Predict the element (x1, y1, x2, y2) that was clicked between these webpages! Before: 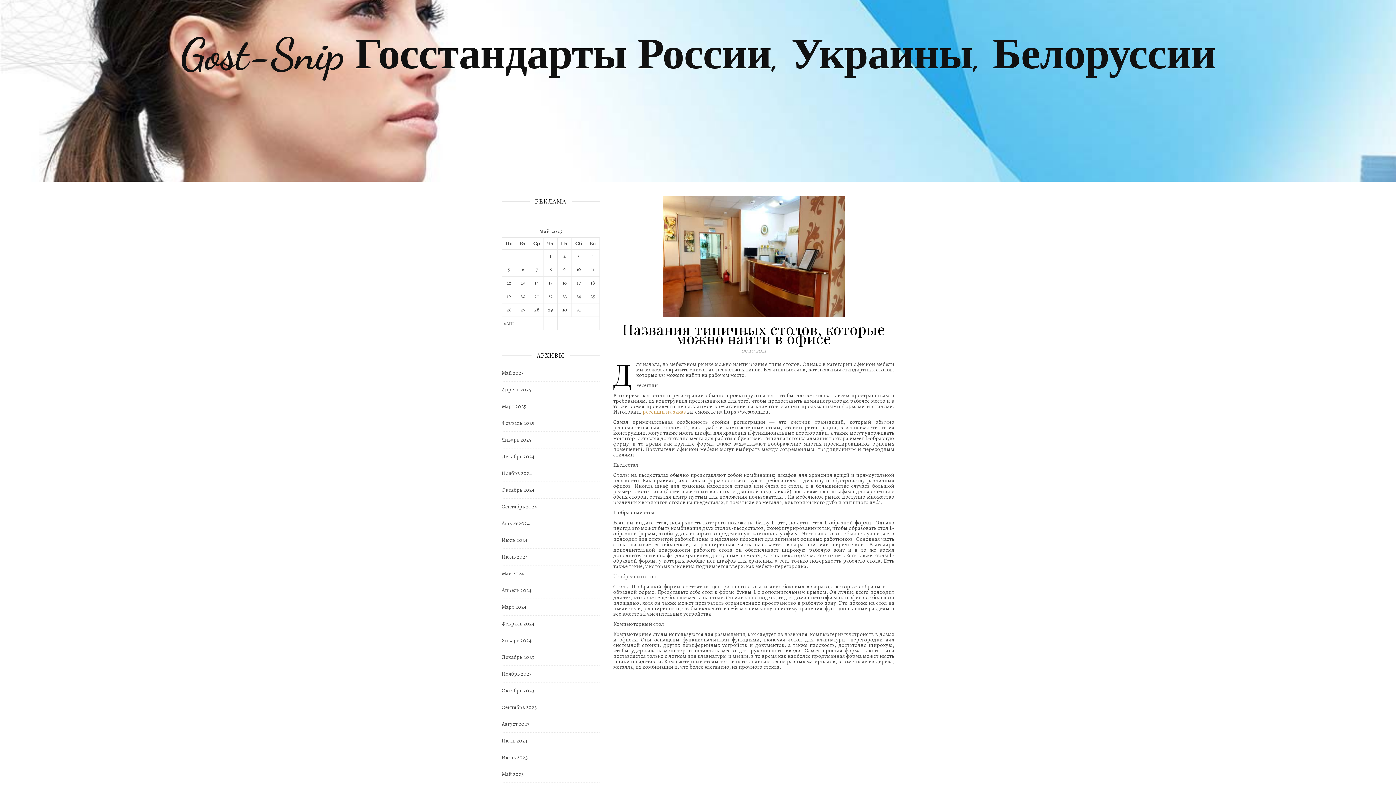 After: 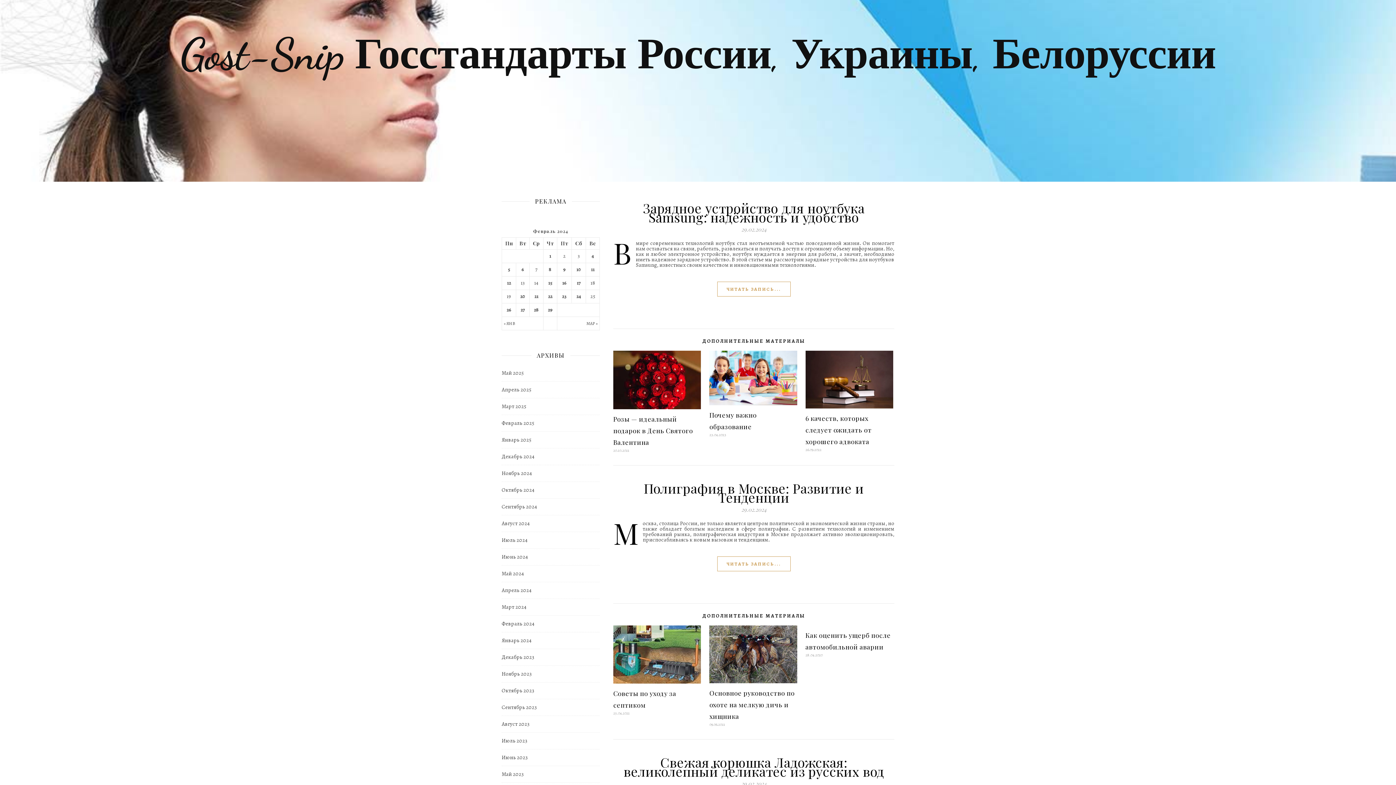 Action: bbox: (501, 616, 534, 632) label: Февраль 2024